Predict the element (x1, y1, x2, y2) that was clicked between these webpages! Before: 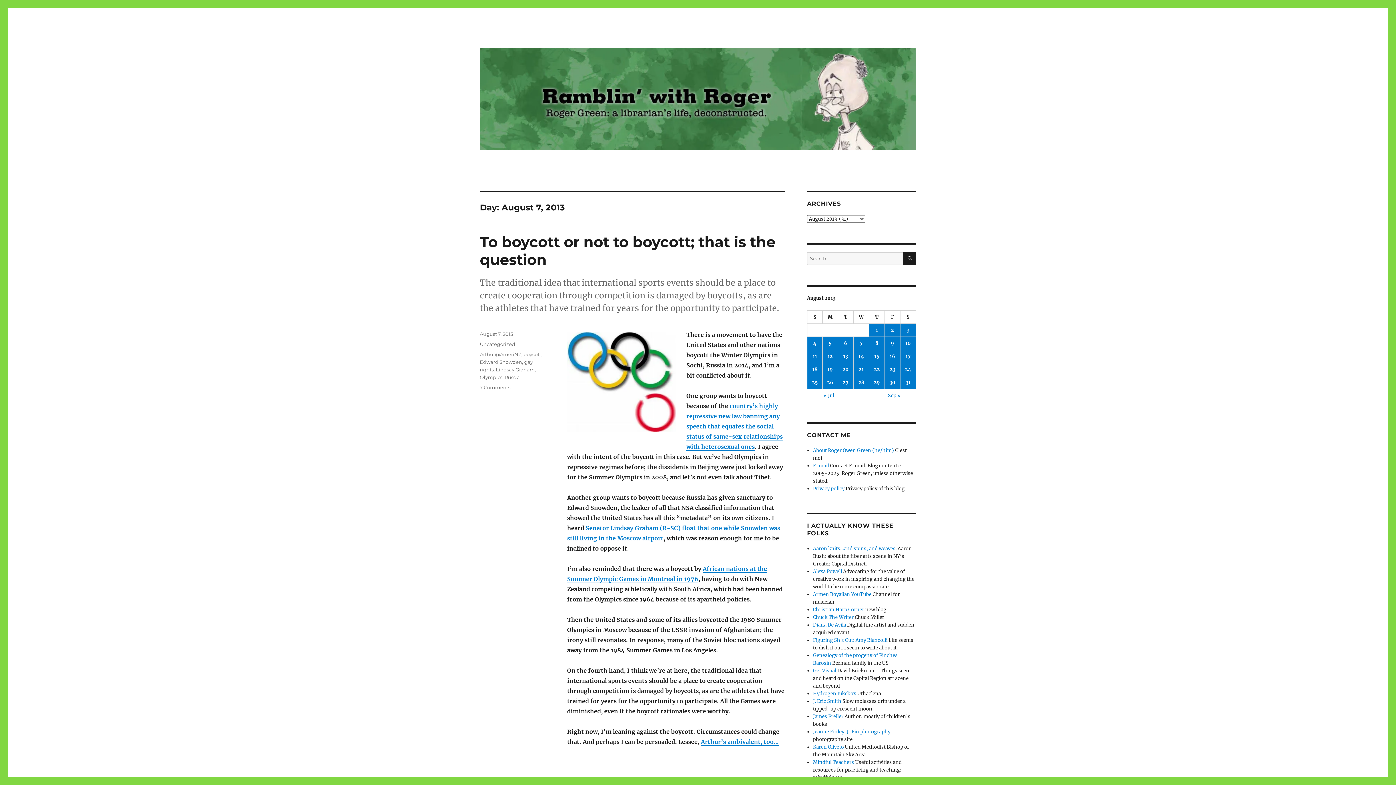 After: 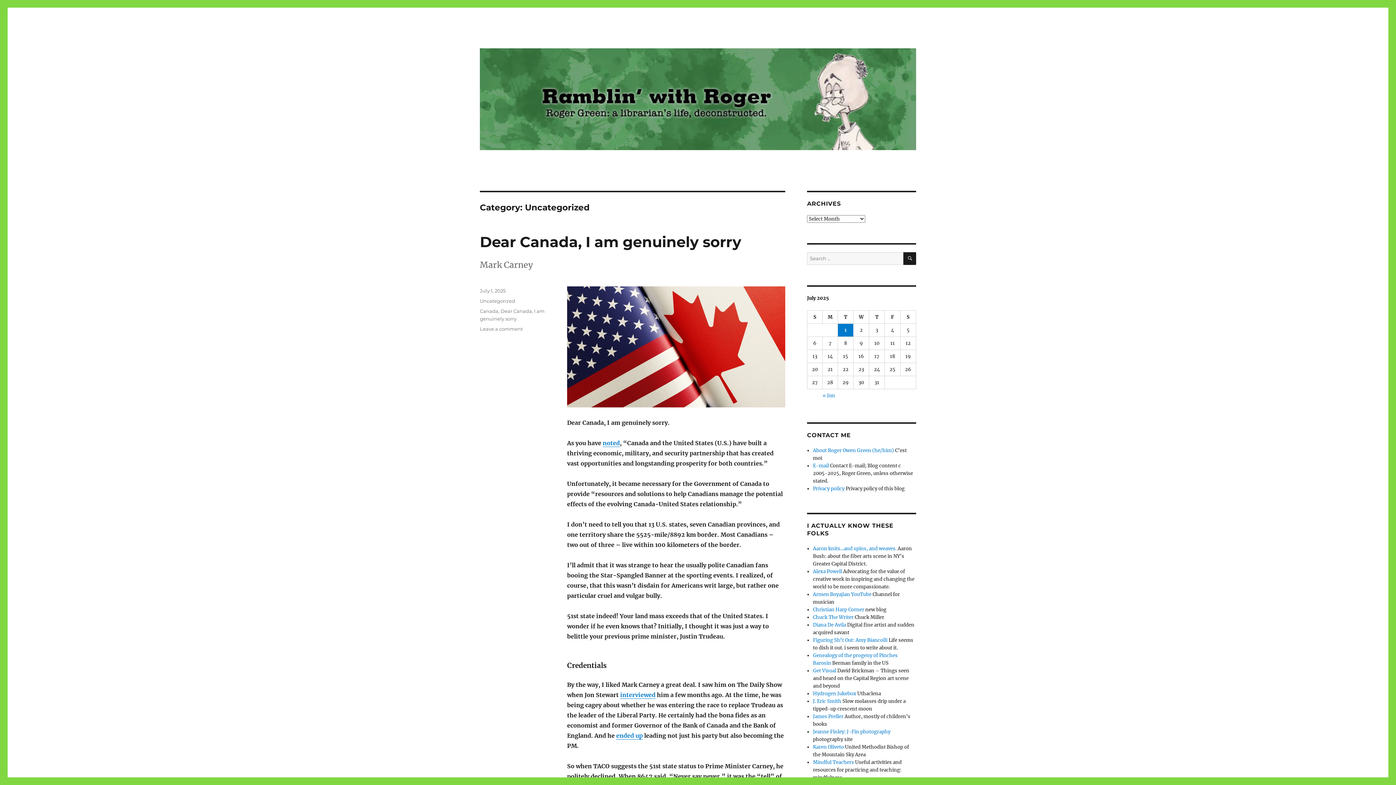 Action: label: Uncategorized bbox: (480, 341, 515, 347)